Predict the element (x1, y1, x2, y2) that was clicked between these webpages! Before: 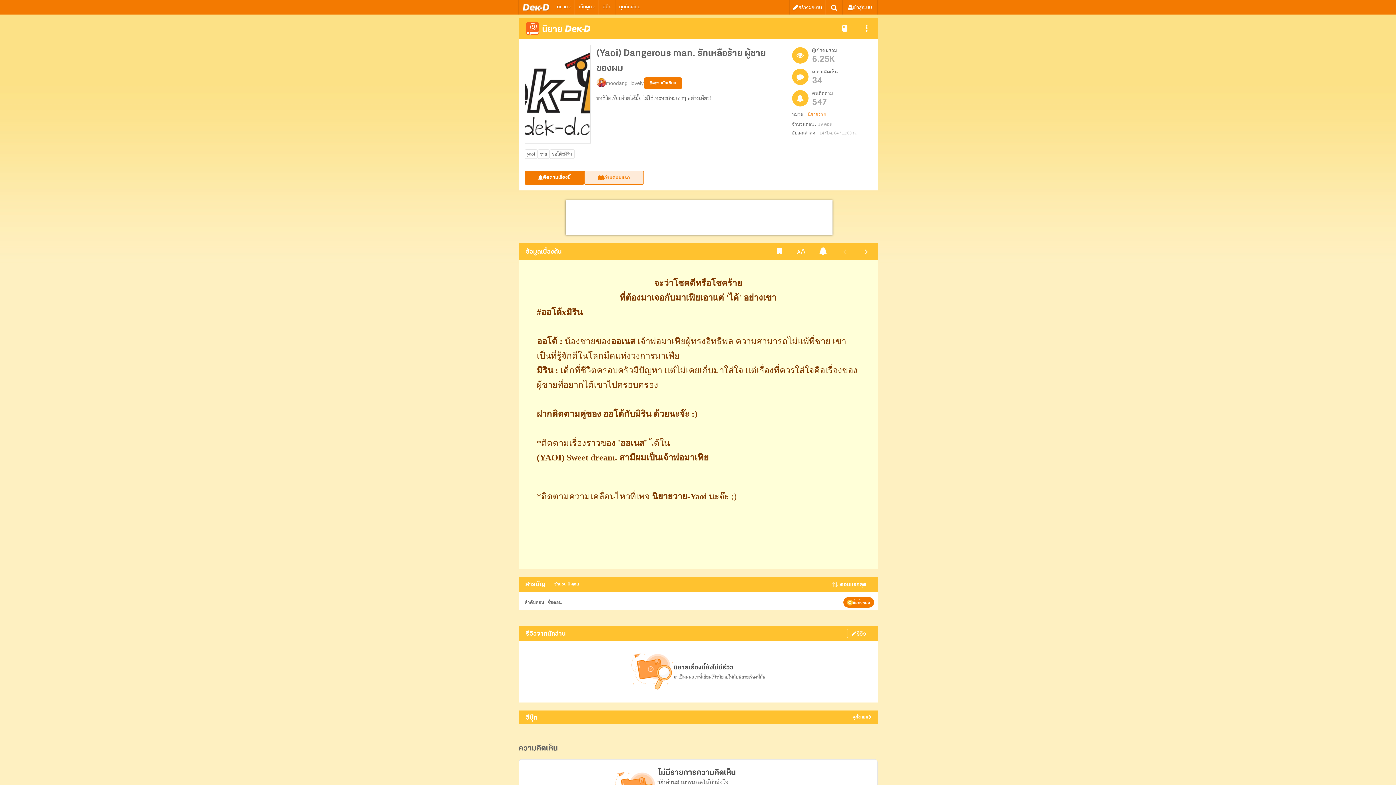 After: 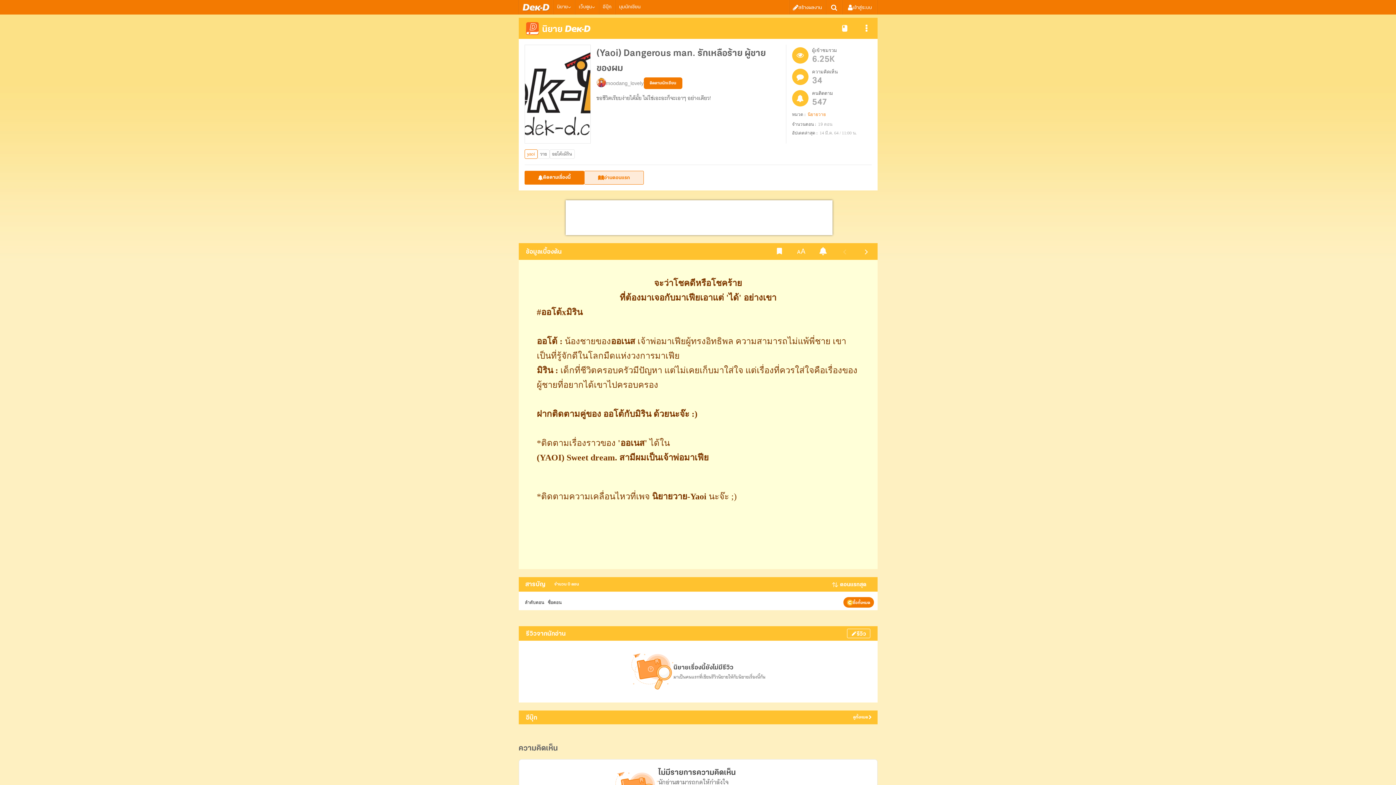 Action: bbox: (524, 149, 537, 158) label: yaoi